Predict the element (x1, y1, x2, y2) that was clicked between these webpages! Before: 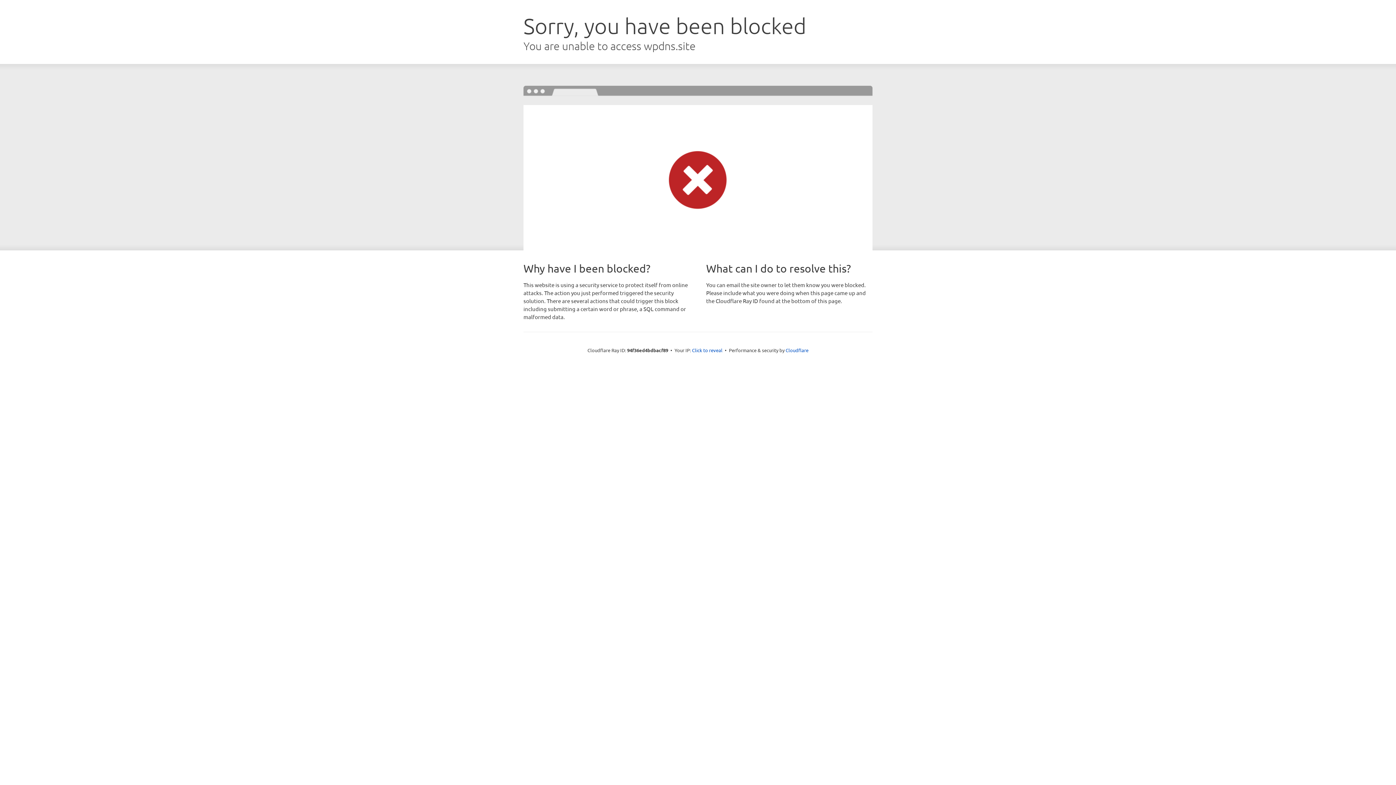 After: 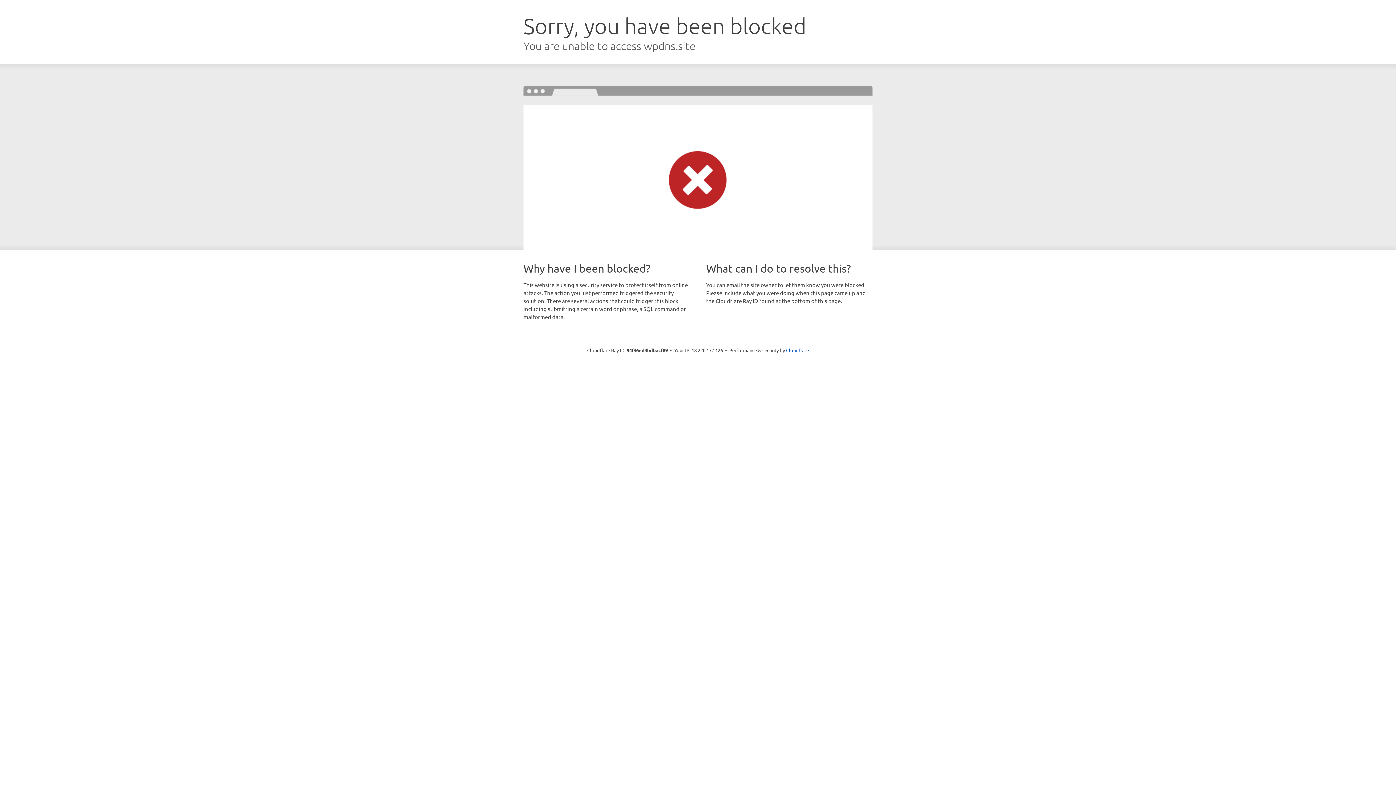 Action: bbox: (692, 346, 722, 353) label: Click to reveal